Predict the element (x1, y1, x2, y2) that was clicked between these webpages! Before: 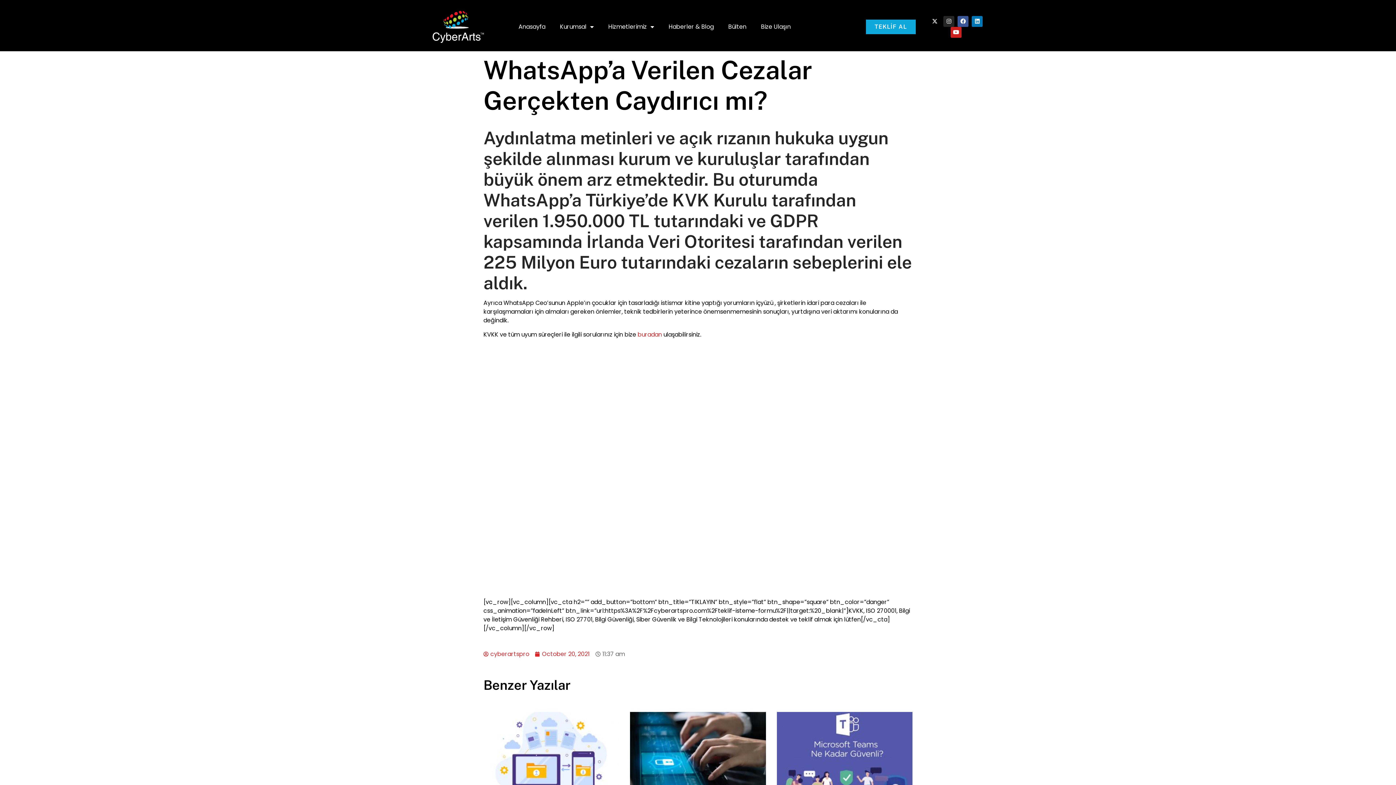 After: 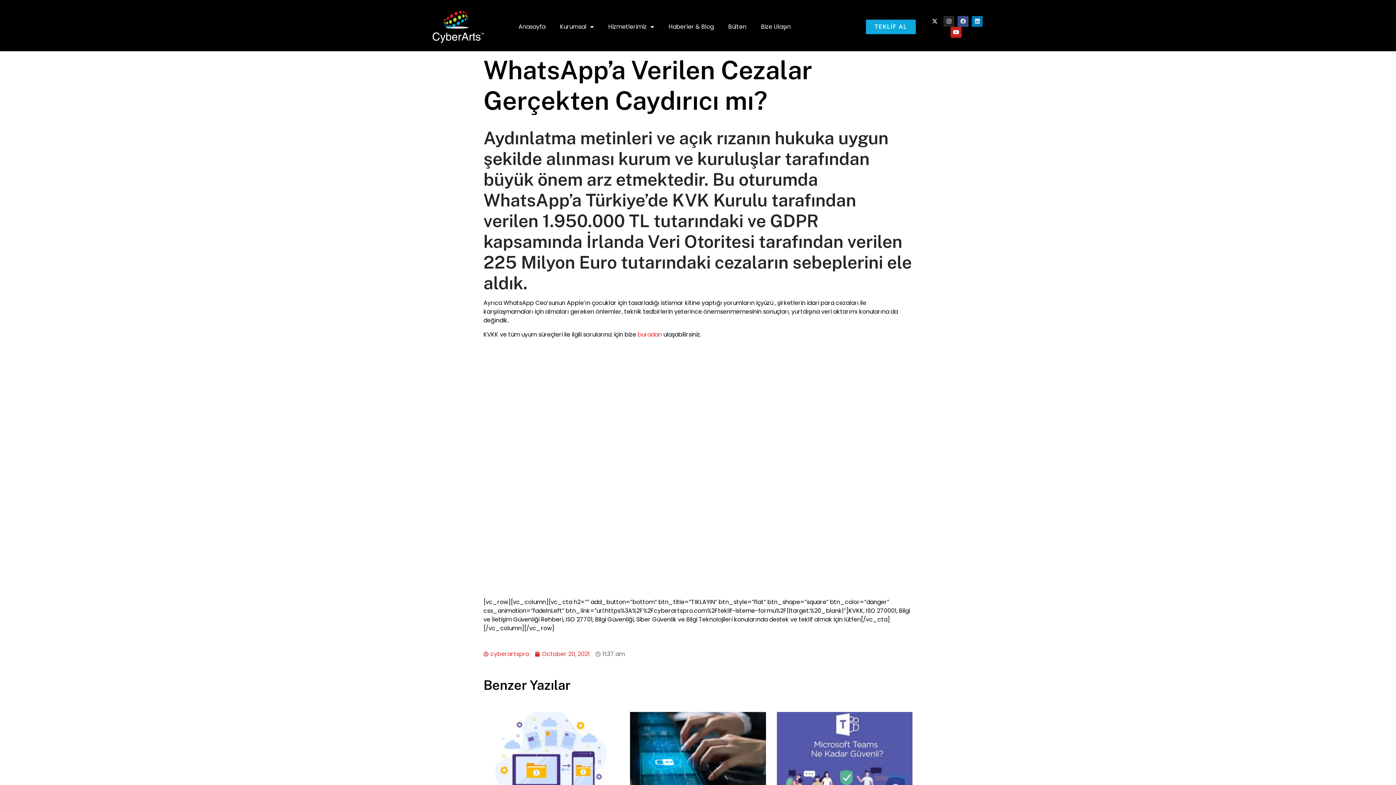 Action: label: Facebook bbox: (957, 15, 968, 26)